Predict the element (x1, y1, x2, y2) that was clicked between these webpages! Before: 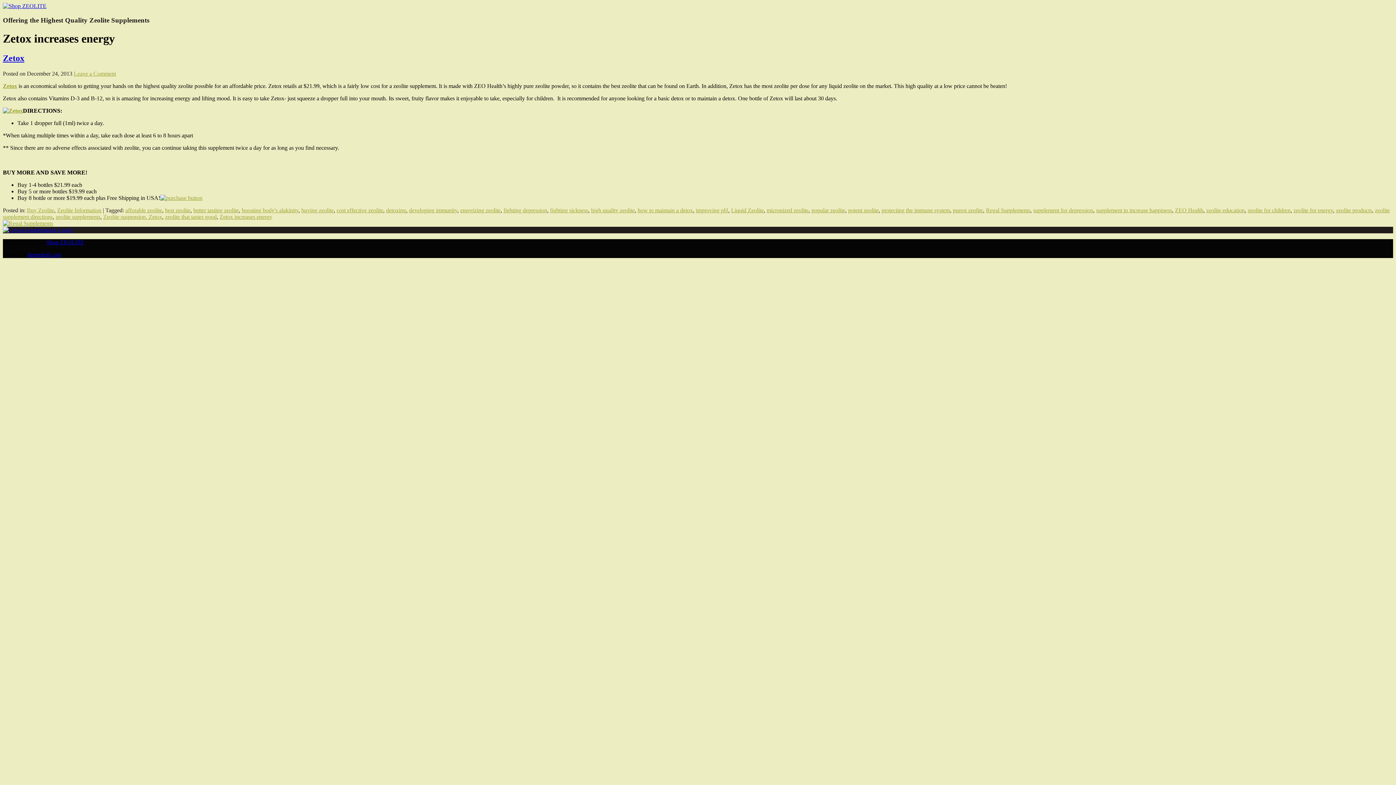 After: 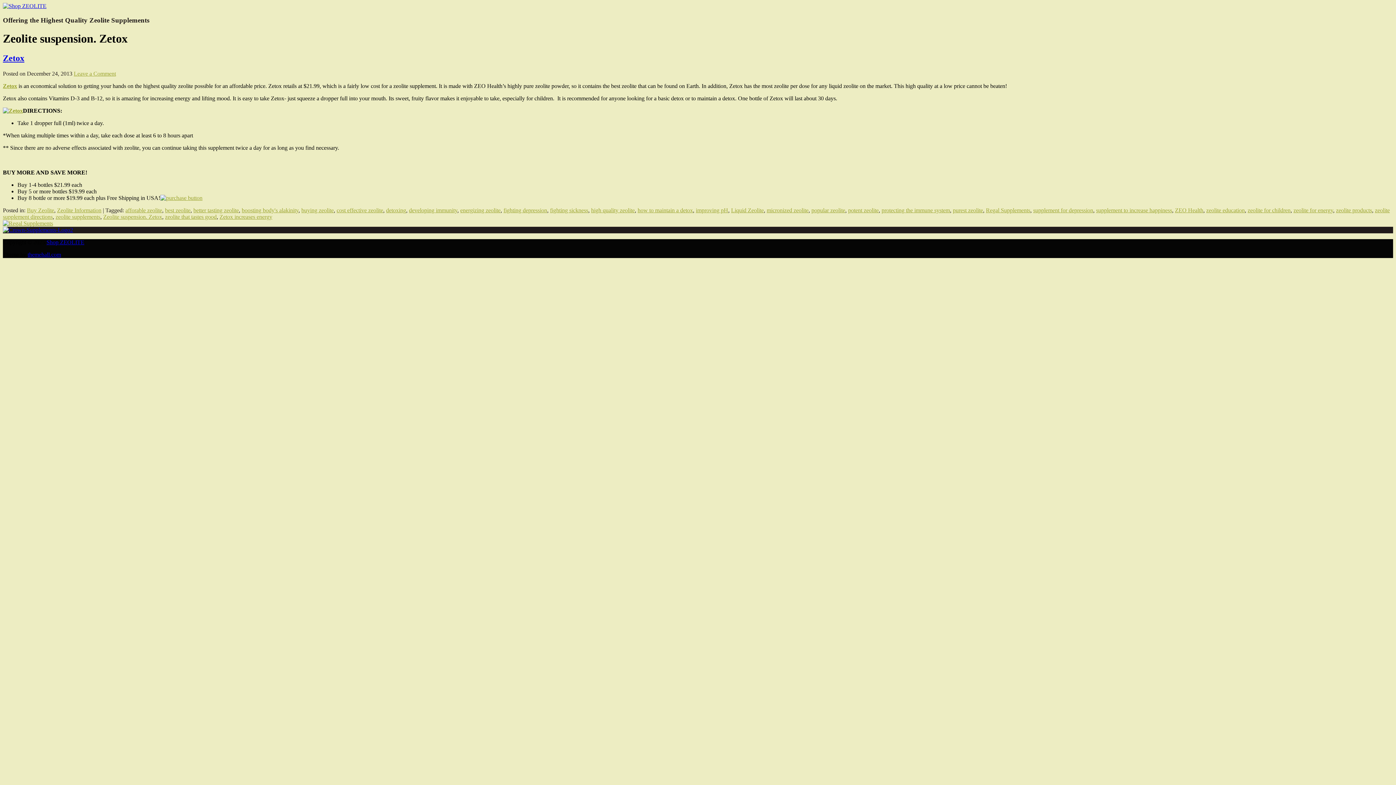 Action: label: Zeolite suspension. Zetox bbox: (103, 213, 162, 219)